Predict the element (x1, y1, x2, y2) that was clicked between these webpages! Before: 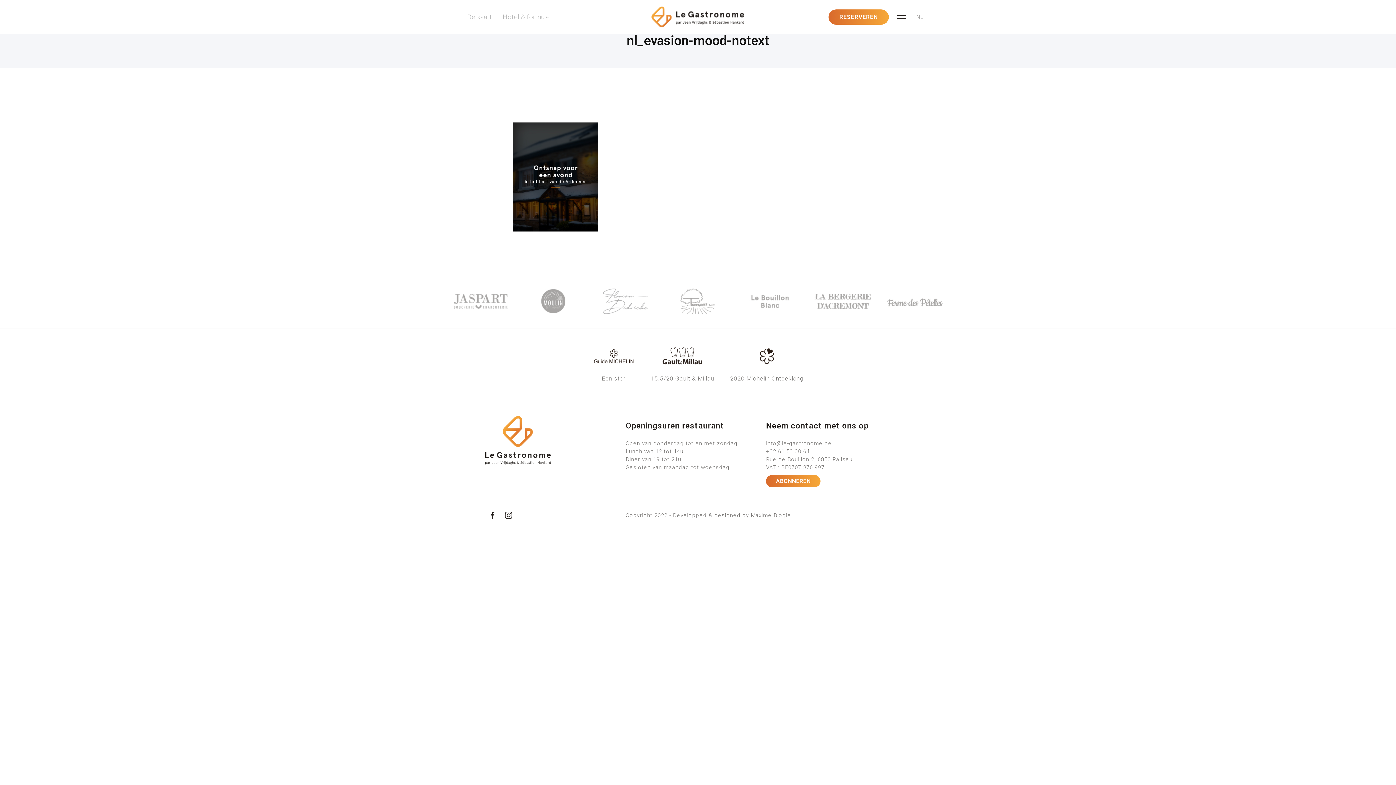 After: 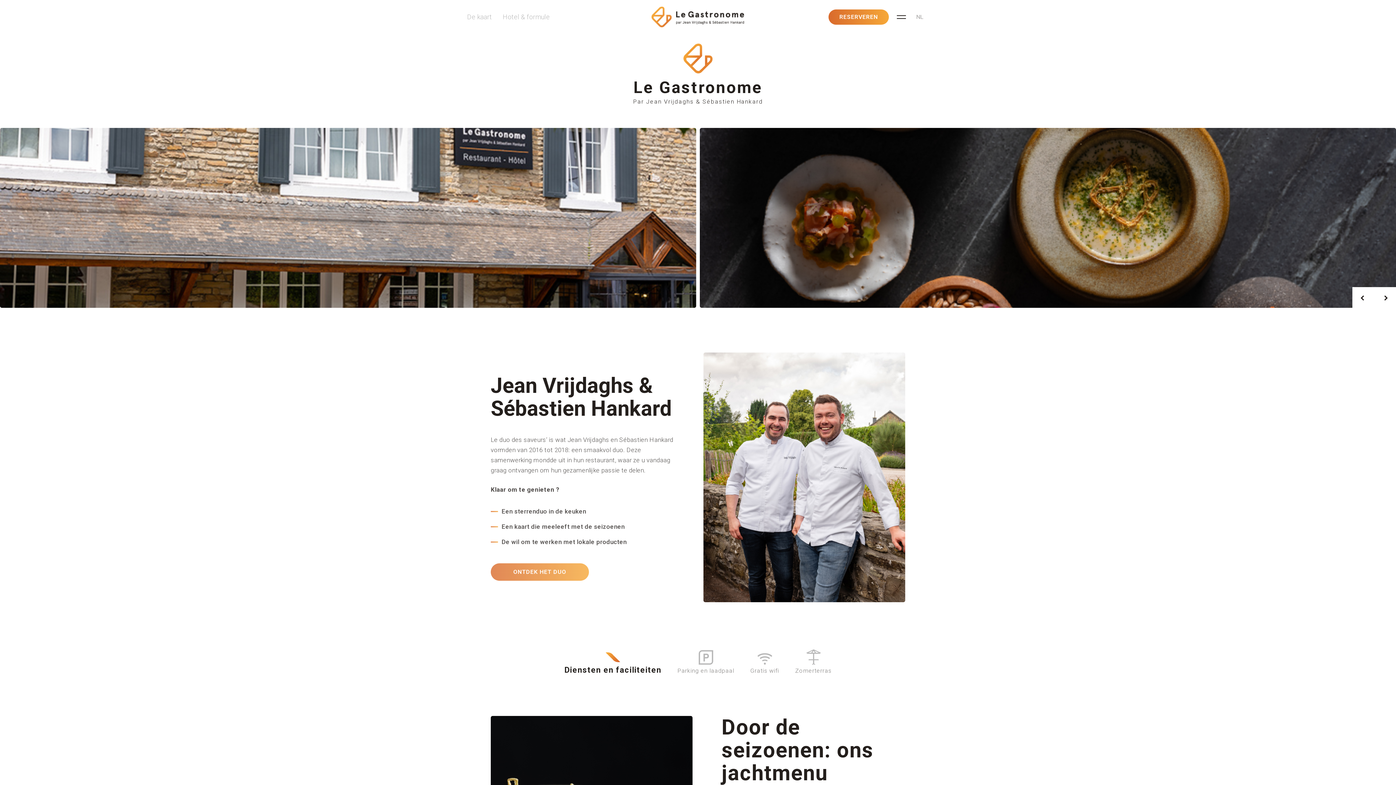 Action: bbox: (650, 0, 745, 33)